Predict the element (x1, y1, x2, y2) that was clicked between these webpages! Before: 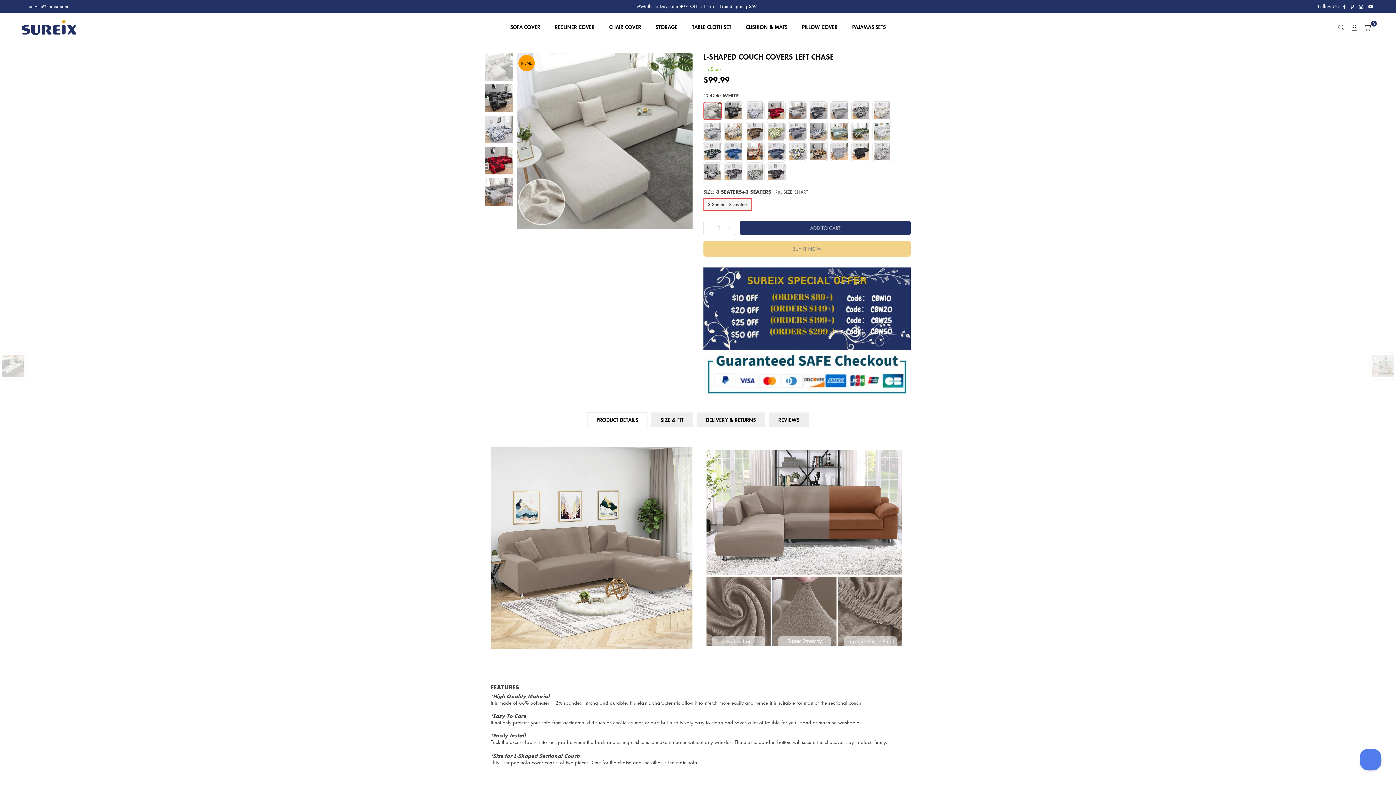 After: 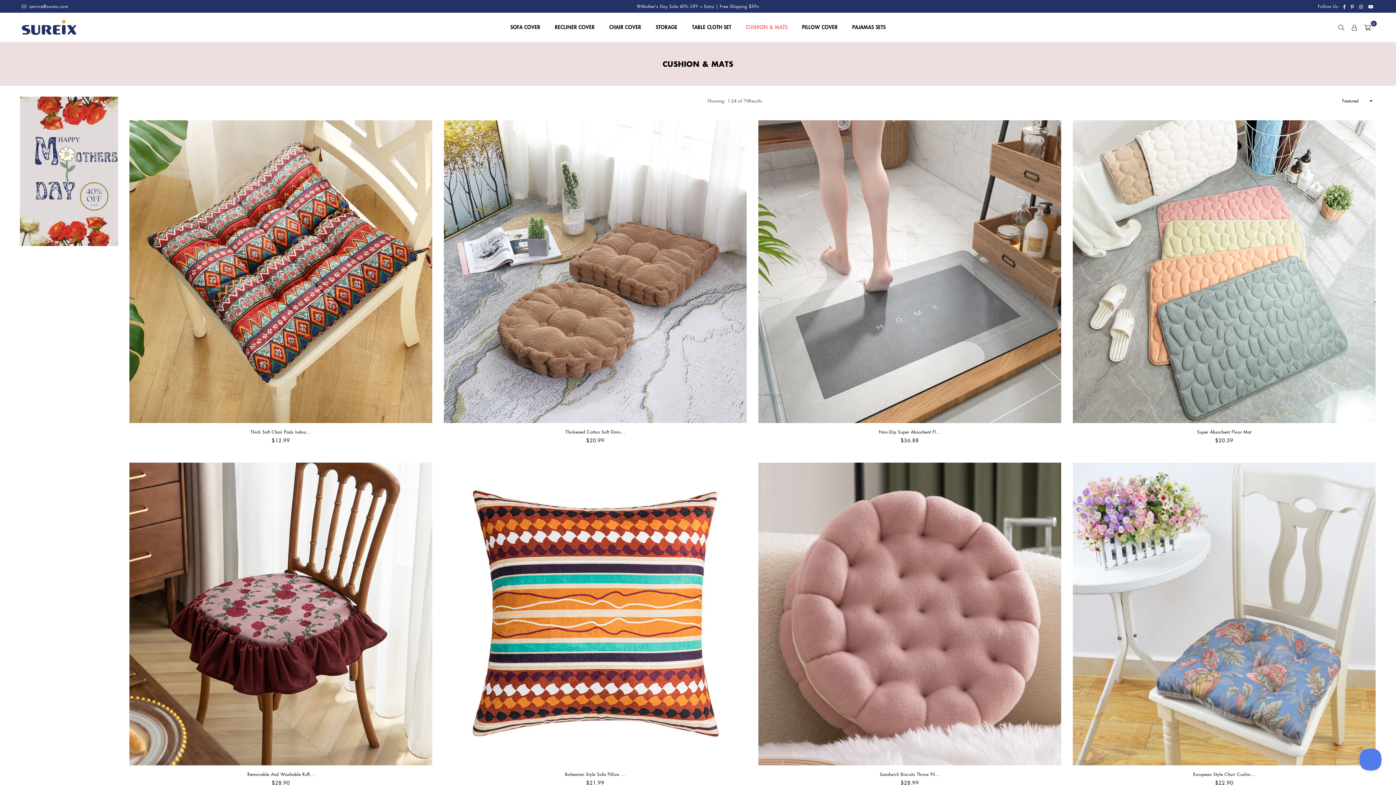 Action: bbox: (740, 20, 793, 34) label: CUSHION & MATS